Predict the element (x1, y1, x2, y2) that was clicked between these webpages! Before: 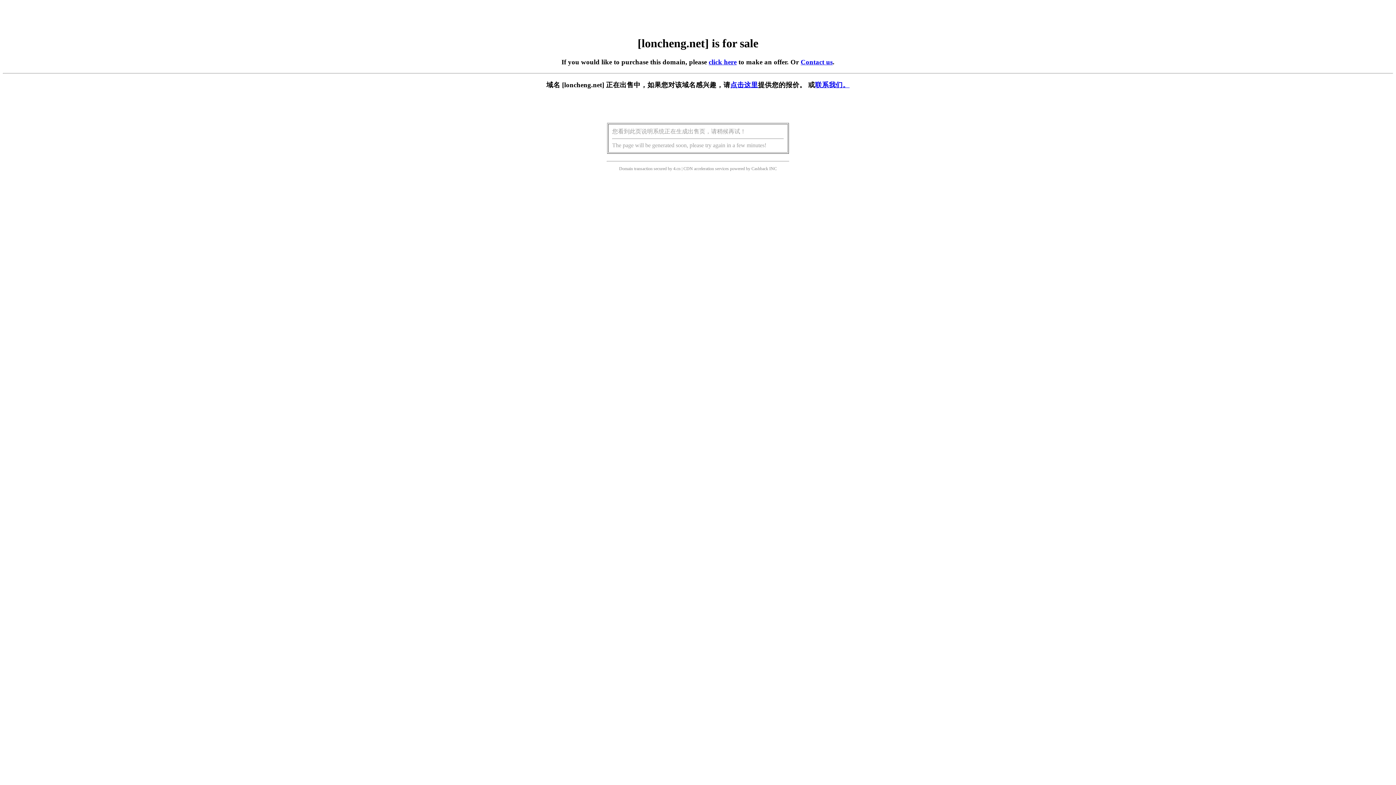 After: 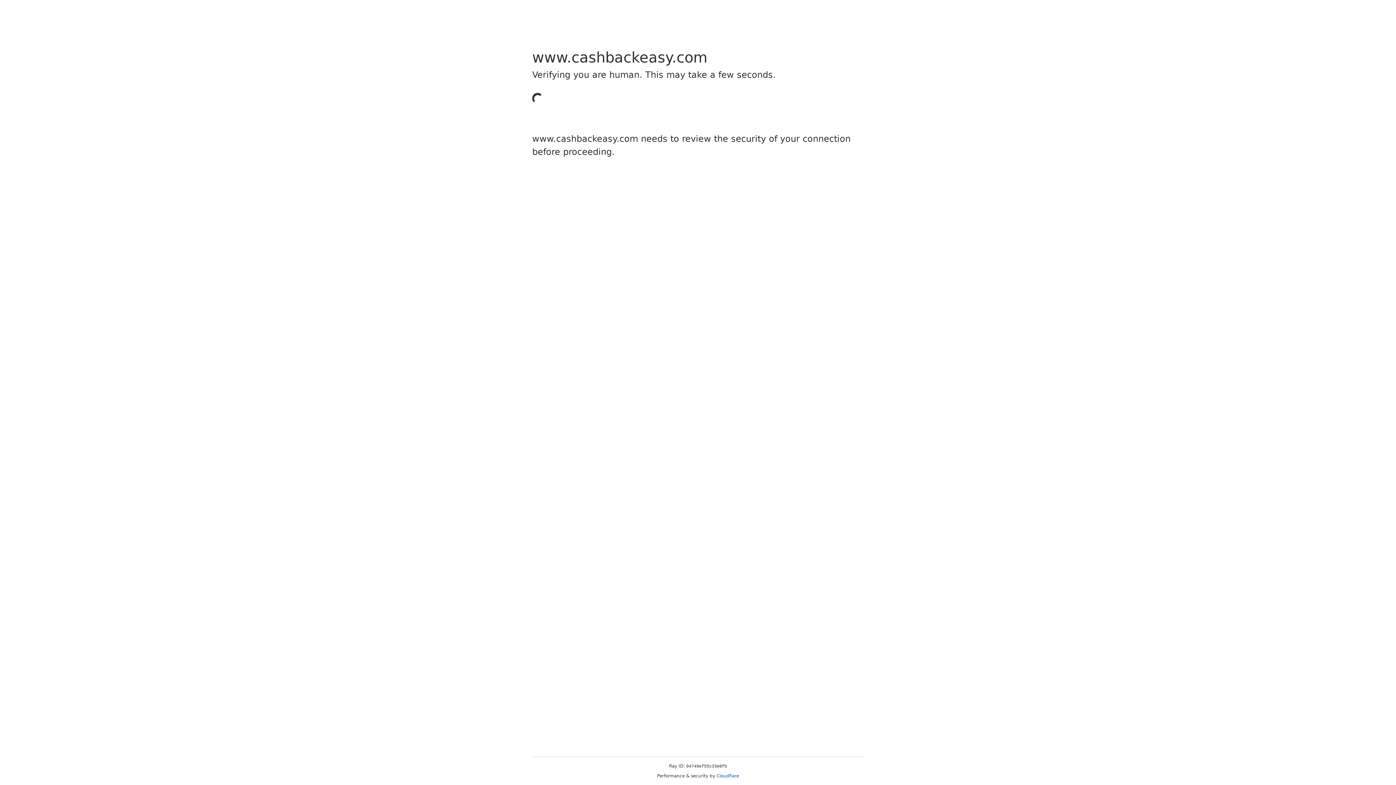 Action: bbox: (751, 166, 768, 171) label: Cashback